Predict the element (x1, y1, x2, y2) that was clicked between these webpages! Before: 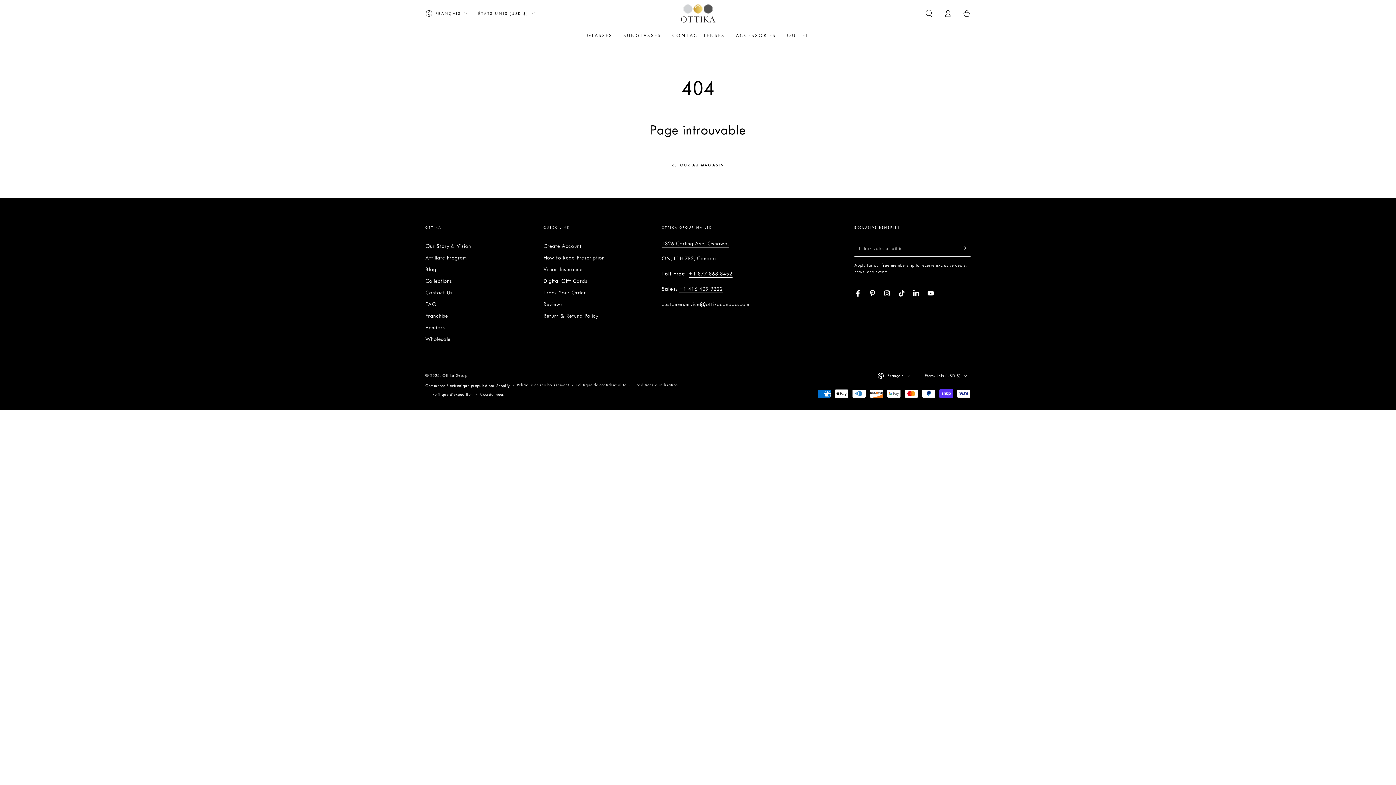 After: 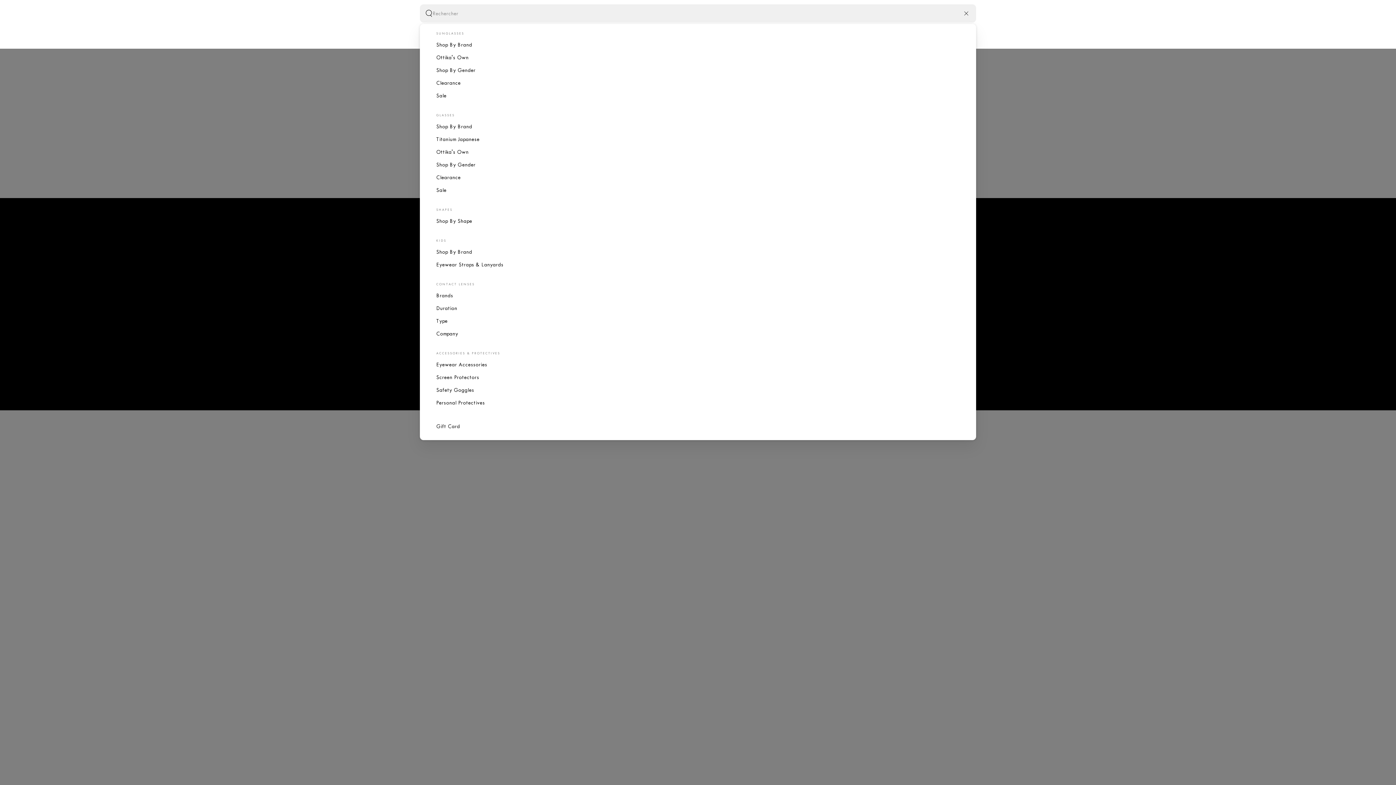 Action: label: Chercher sur notre site bbox: (919, 5, 938, 21)